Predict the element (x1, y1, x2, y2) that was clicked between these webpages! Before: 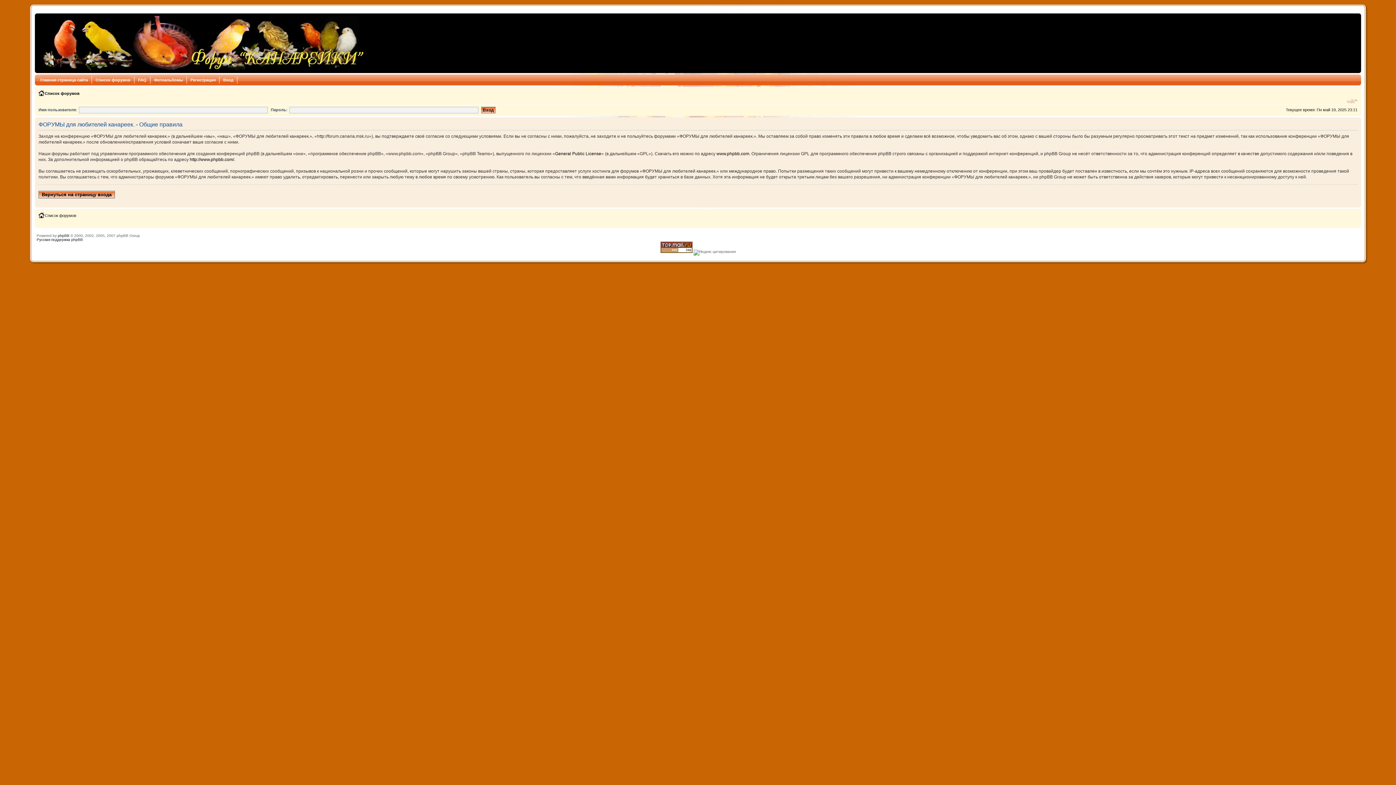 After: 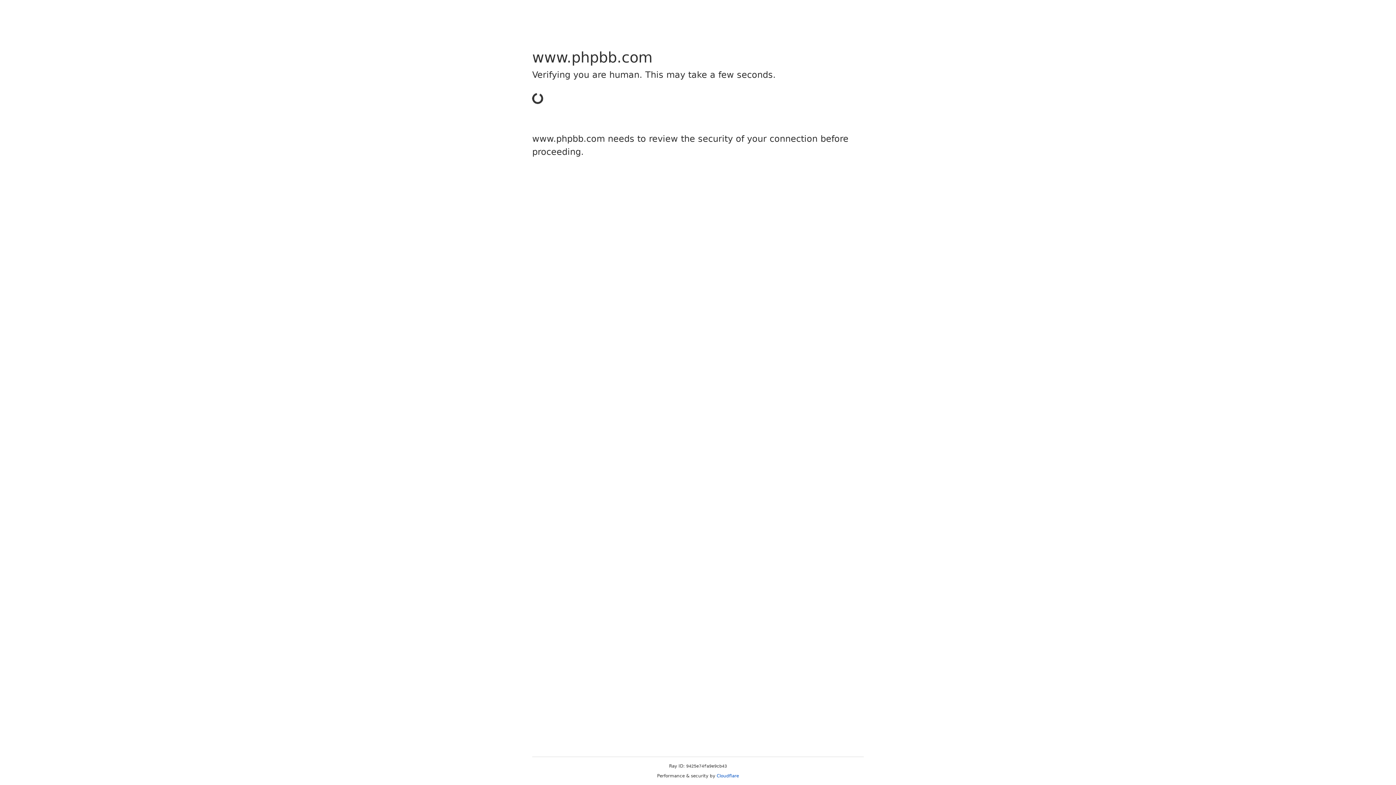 Action: label: http://www.phpbb.com/ bbox: (189, 157, 234, 162)